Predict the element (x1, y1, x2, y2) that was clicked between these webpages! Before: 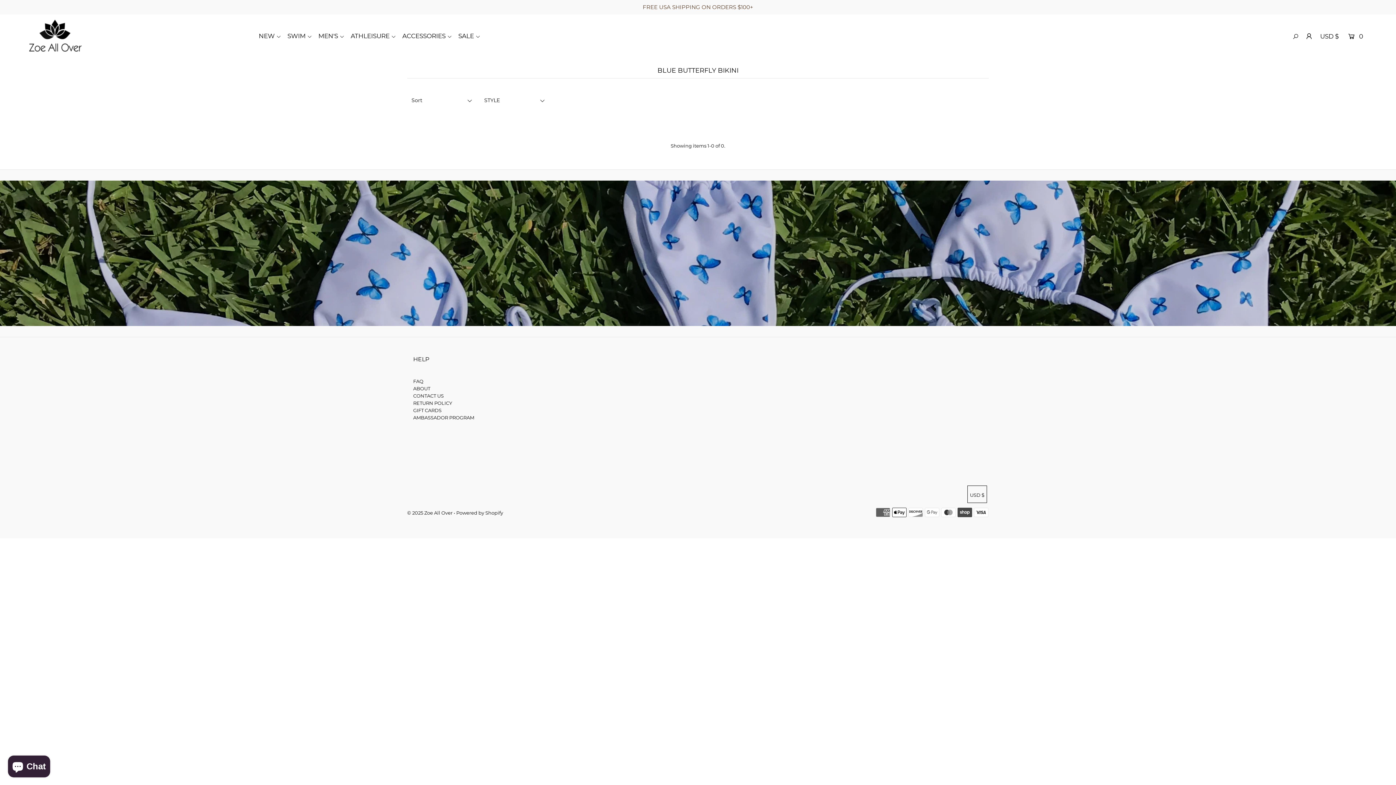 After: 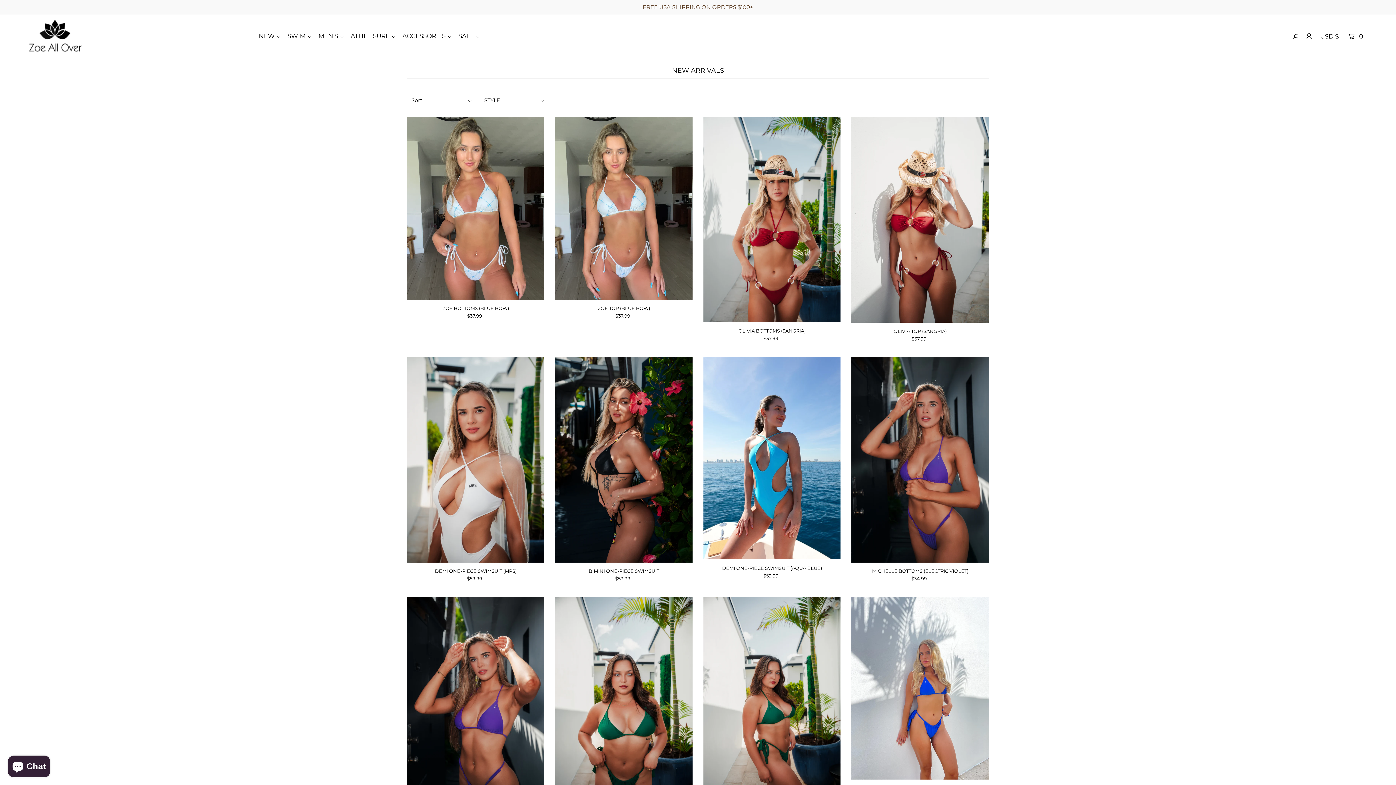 Action: label: NEW bbox: (258, 32, 286, 39)